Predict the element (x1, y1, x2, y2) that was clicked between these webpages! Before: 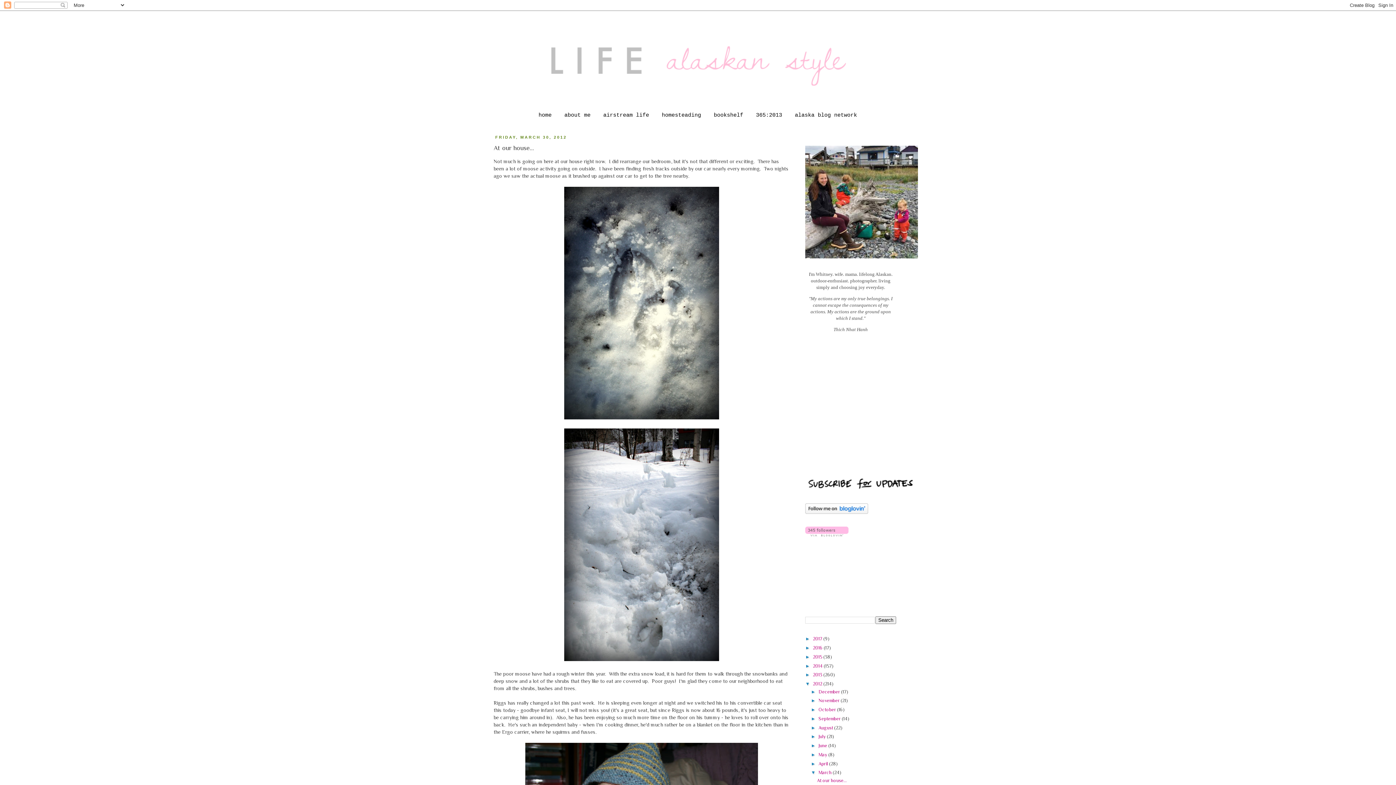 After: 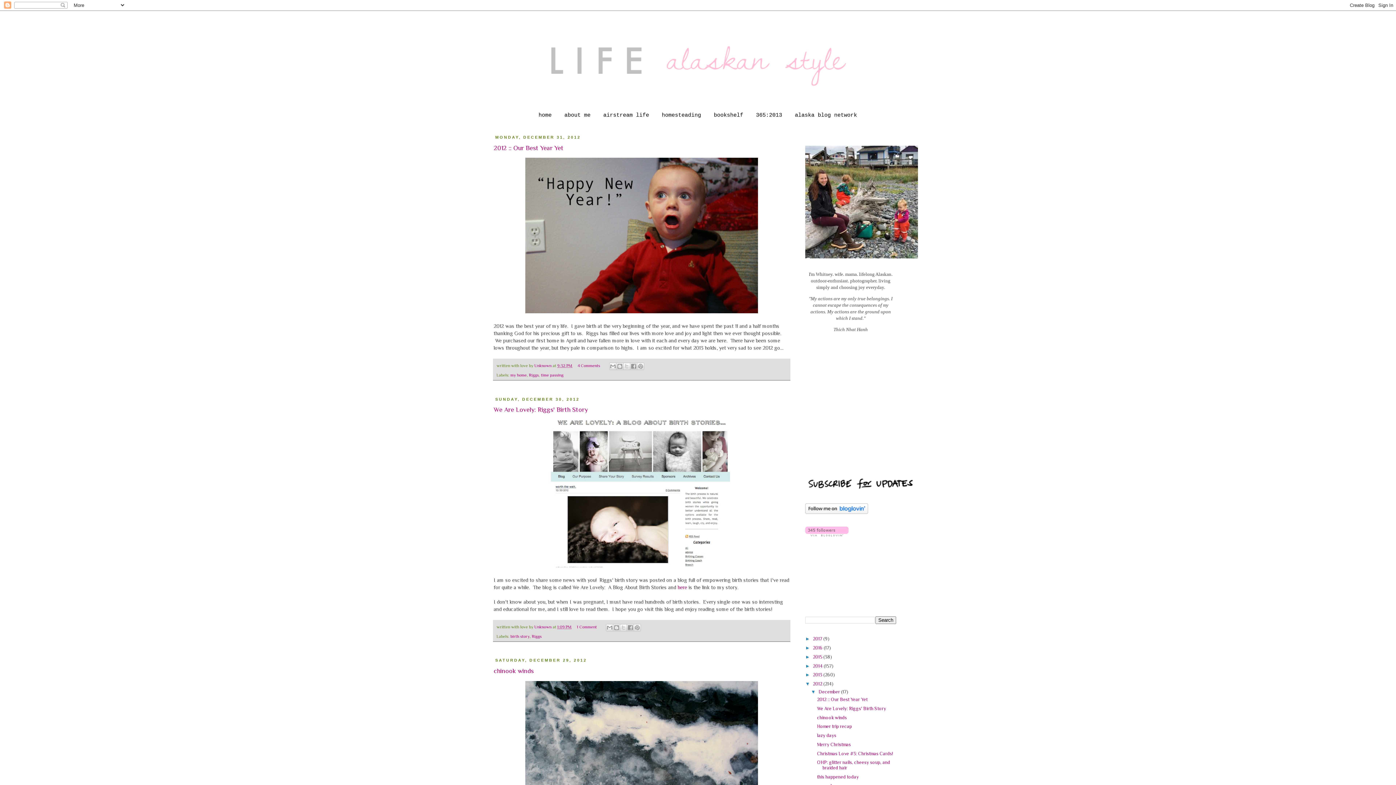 Action: bbox: (818, 689, 841, 694) label: December 